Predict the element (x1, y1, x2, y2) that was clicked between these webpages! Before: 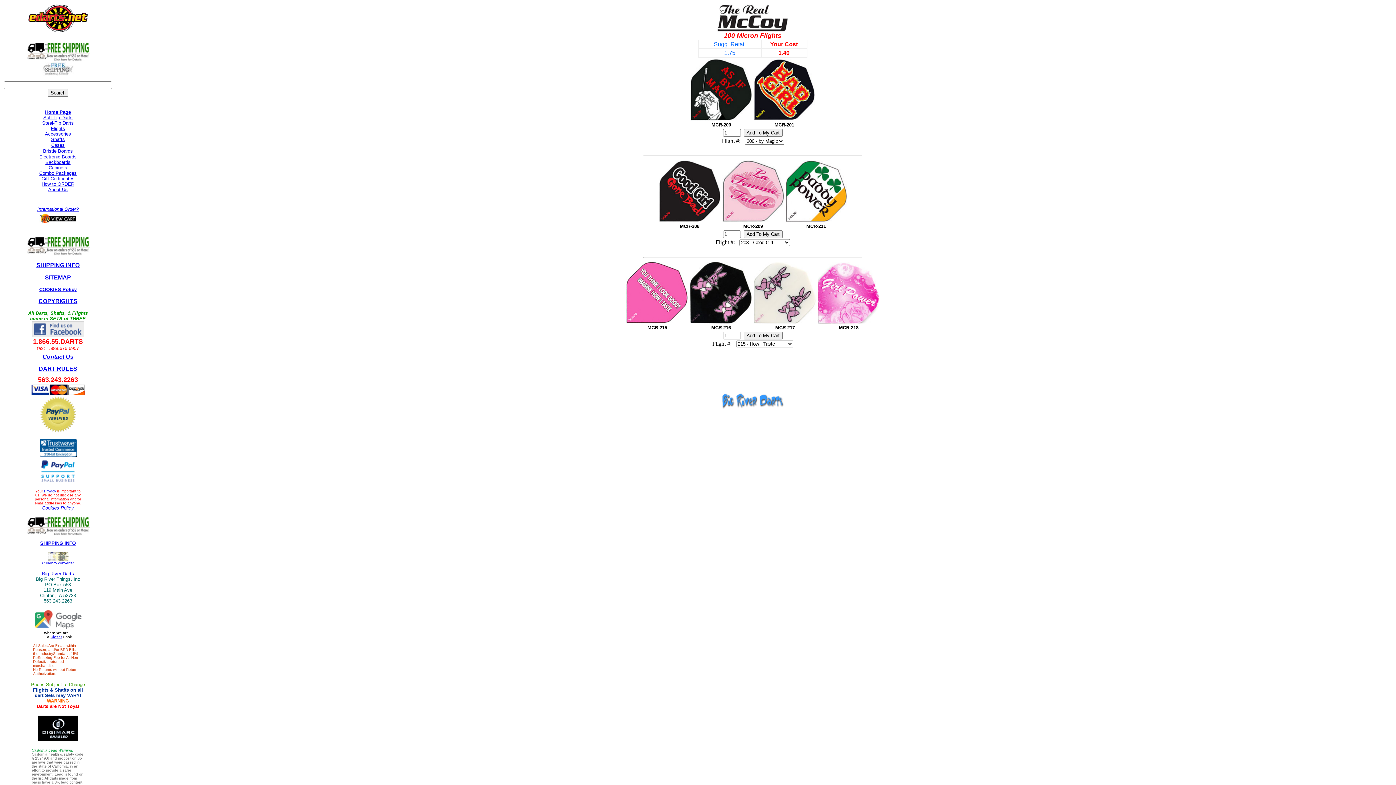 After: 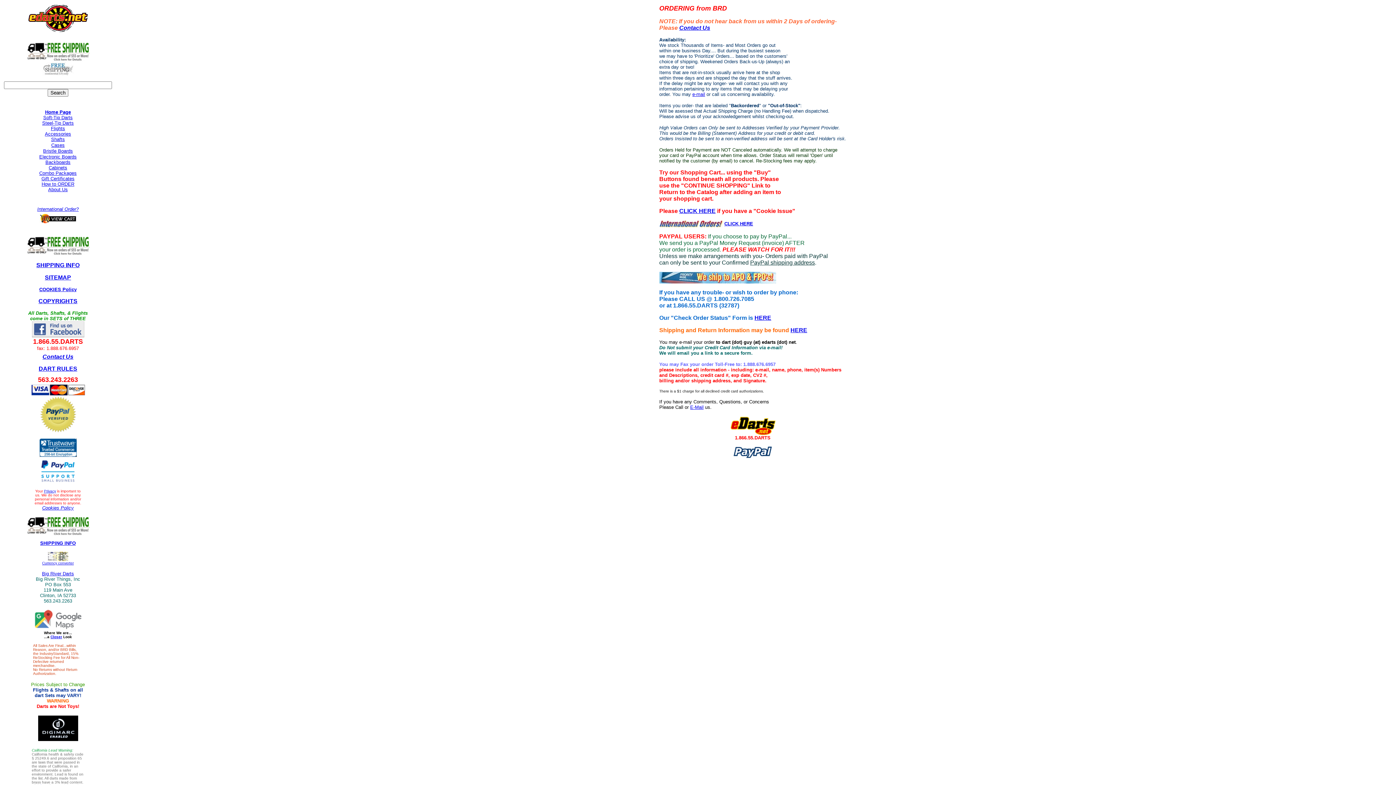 Action: bbox: (41, 180, 74, 186) label: How to ORDER